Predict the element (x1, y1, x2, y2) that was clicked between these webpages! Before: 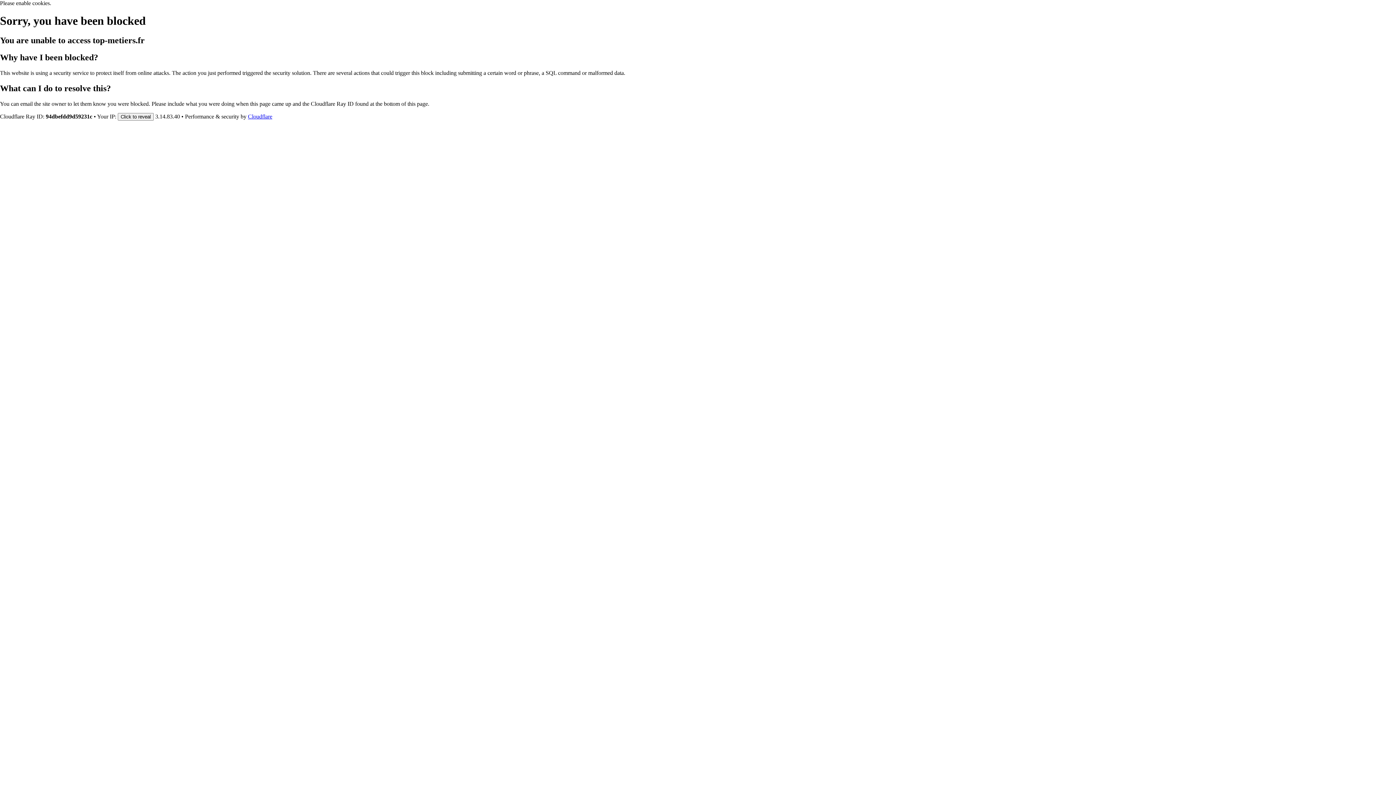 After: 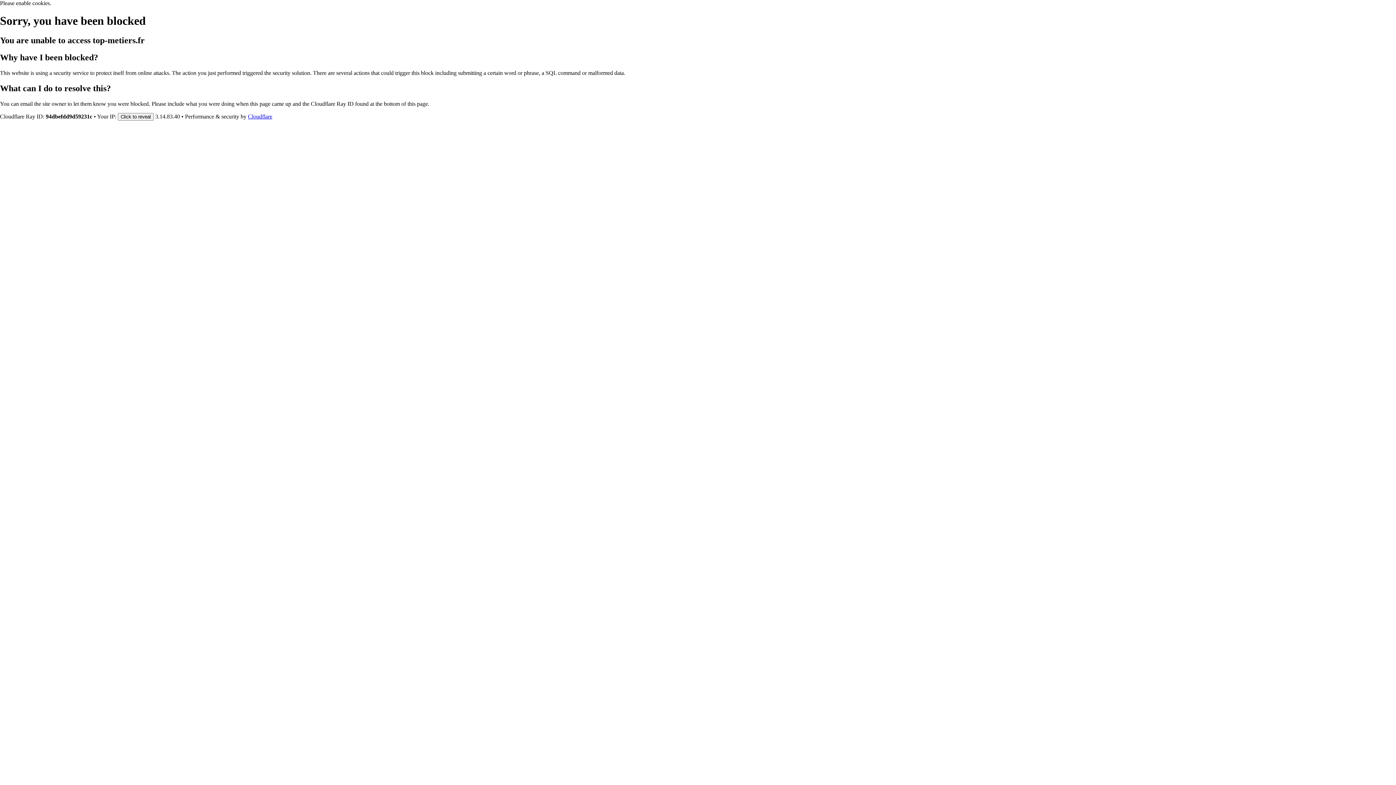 Action: label: Cloudflare bbox: (248, 113, 272, 119)